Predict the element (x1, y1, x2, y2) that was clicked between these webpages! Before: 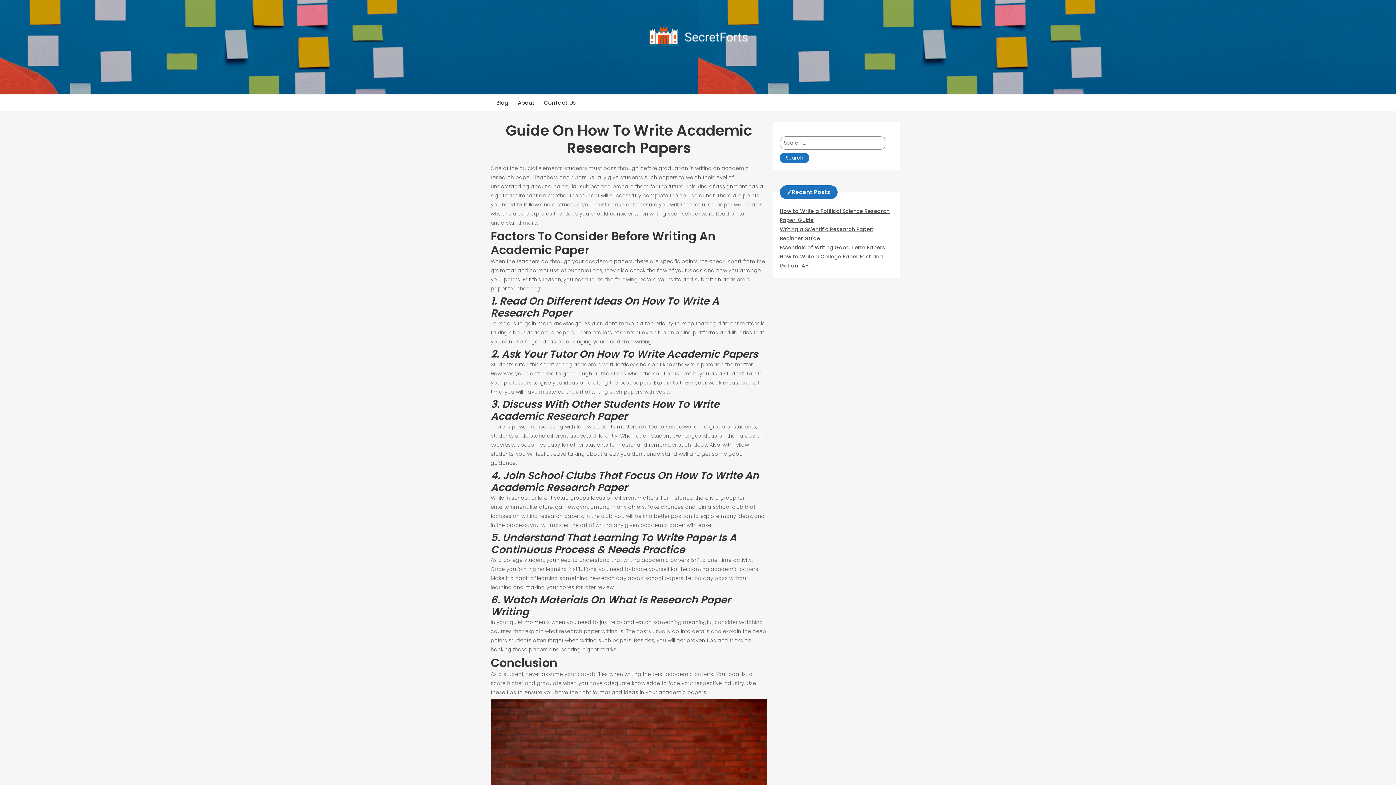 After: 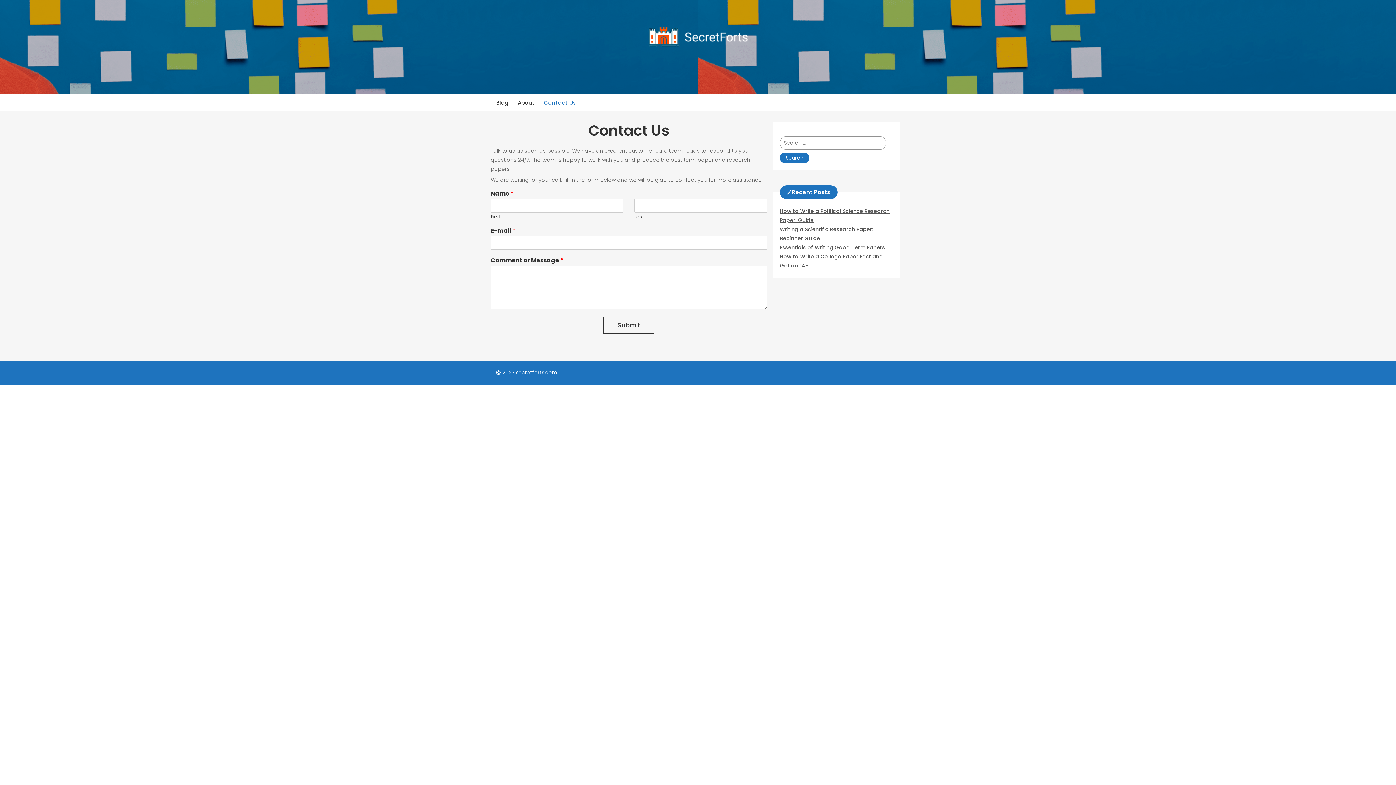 Action: label: Contact Us bbox: (544, 98, 576, 107)